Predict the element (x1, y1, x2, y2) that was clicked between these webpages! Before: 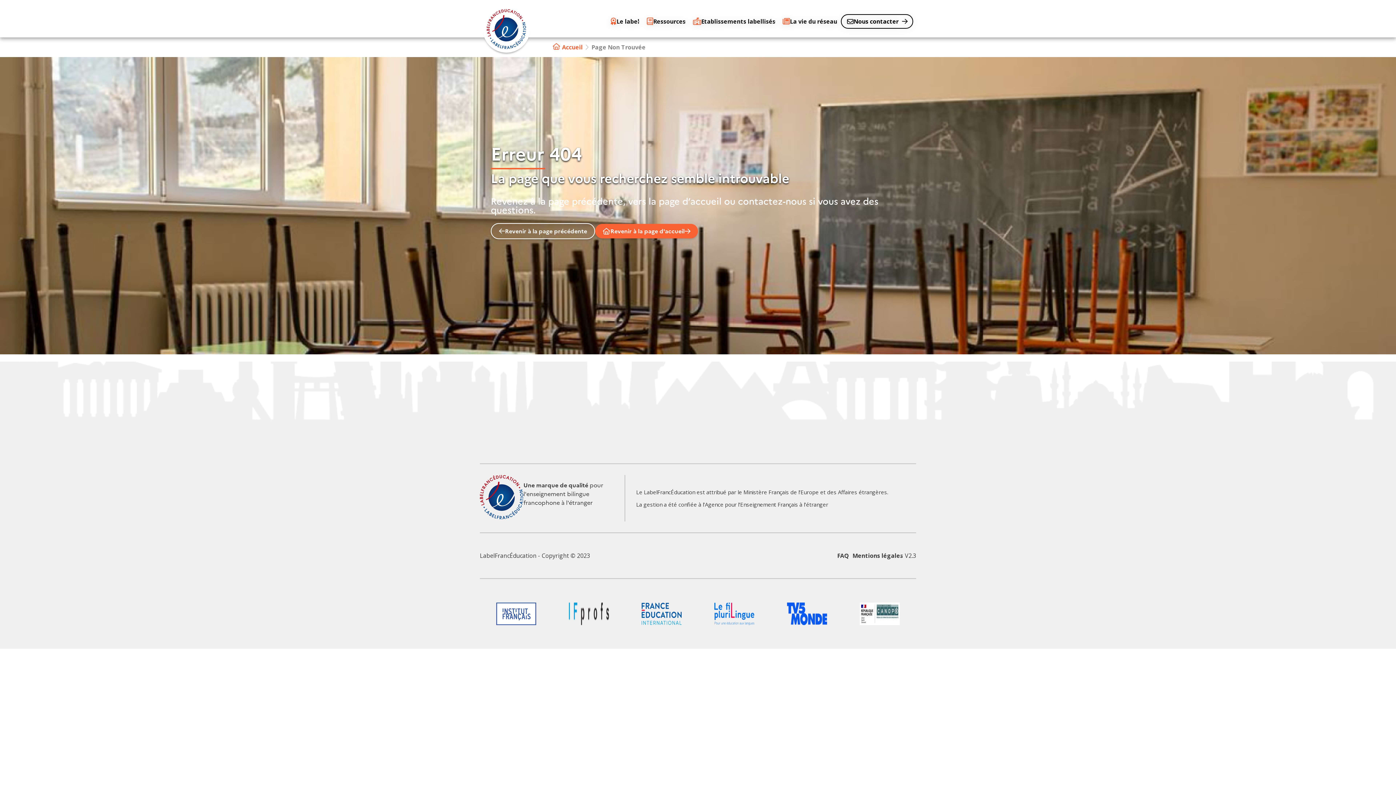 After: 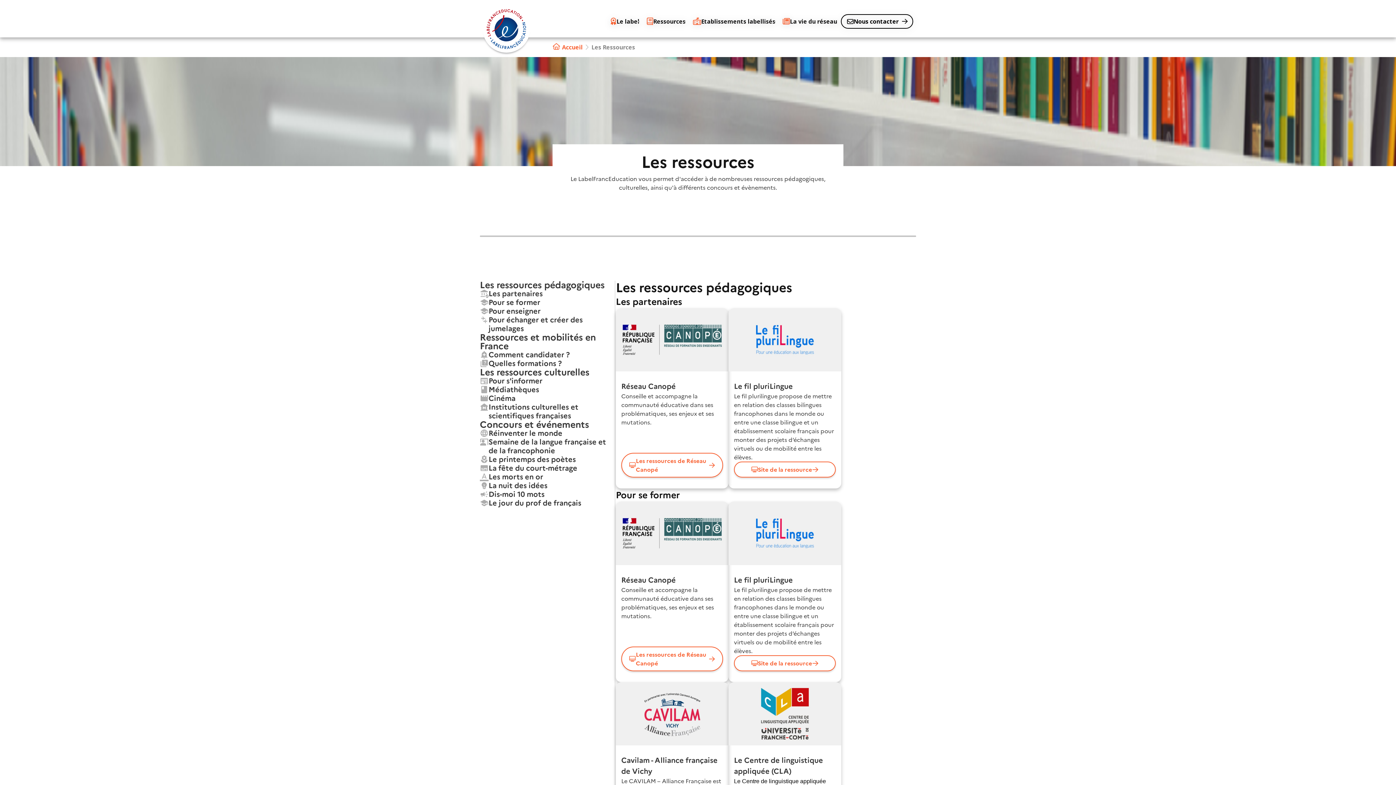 Action: bbox: (643, 5, 689, 37) label: Ressources